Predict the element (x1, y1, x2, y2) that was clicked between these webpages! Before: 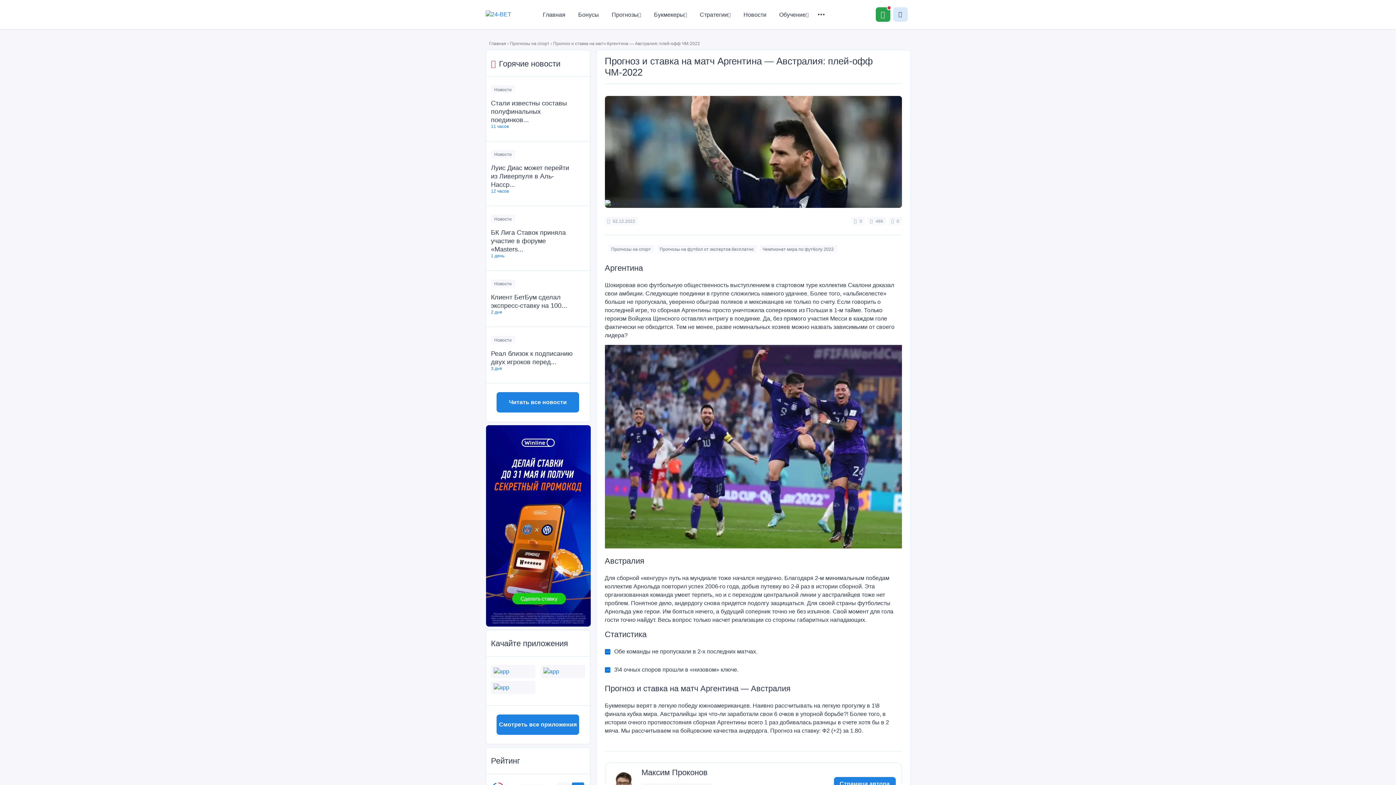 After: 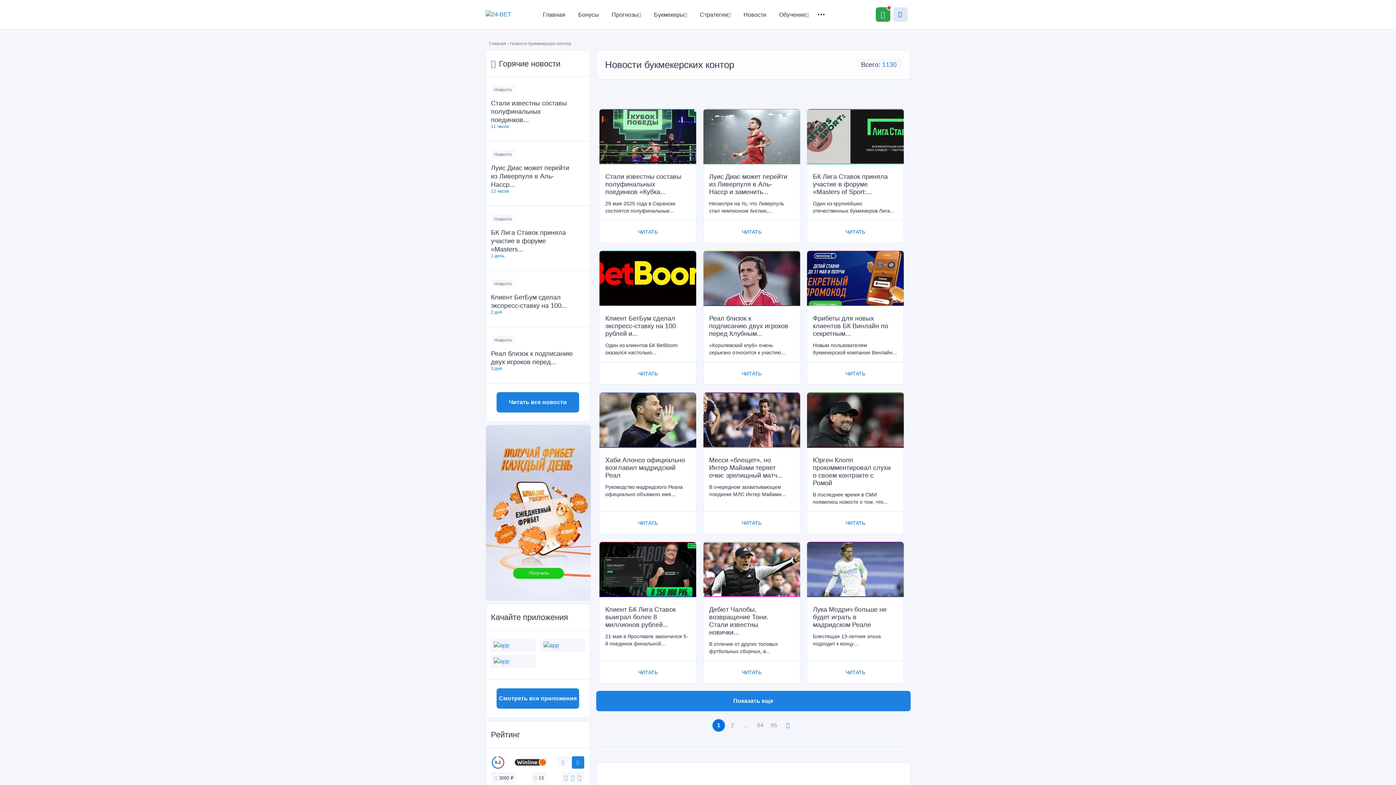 Action: bbox: (491, 150, 515, 158) label: Новости